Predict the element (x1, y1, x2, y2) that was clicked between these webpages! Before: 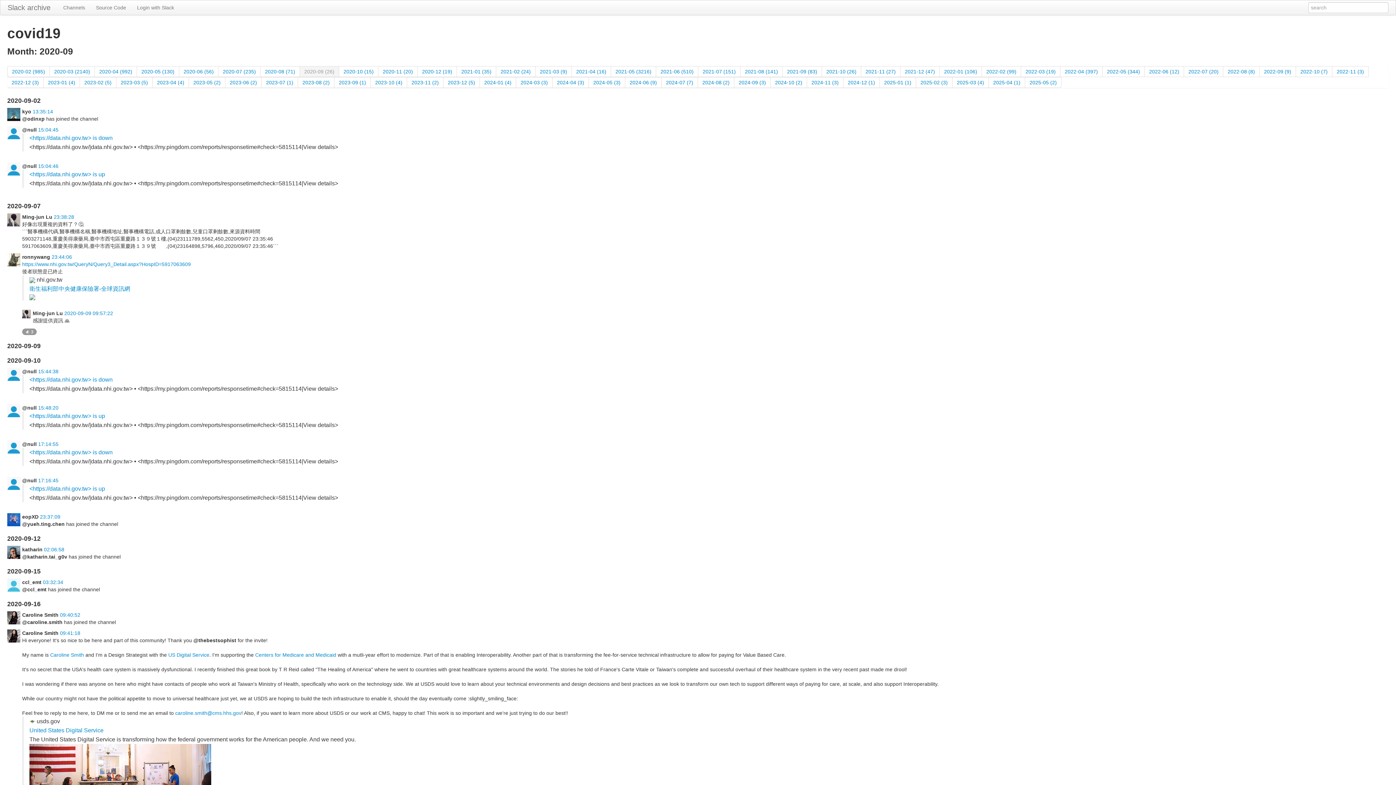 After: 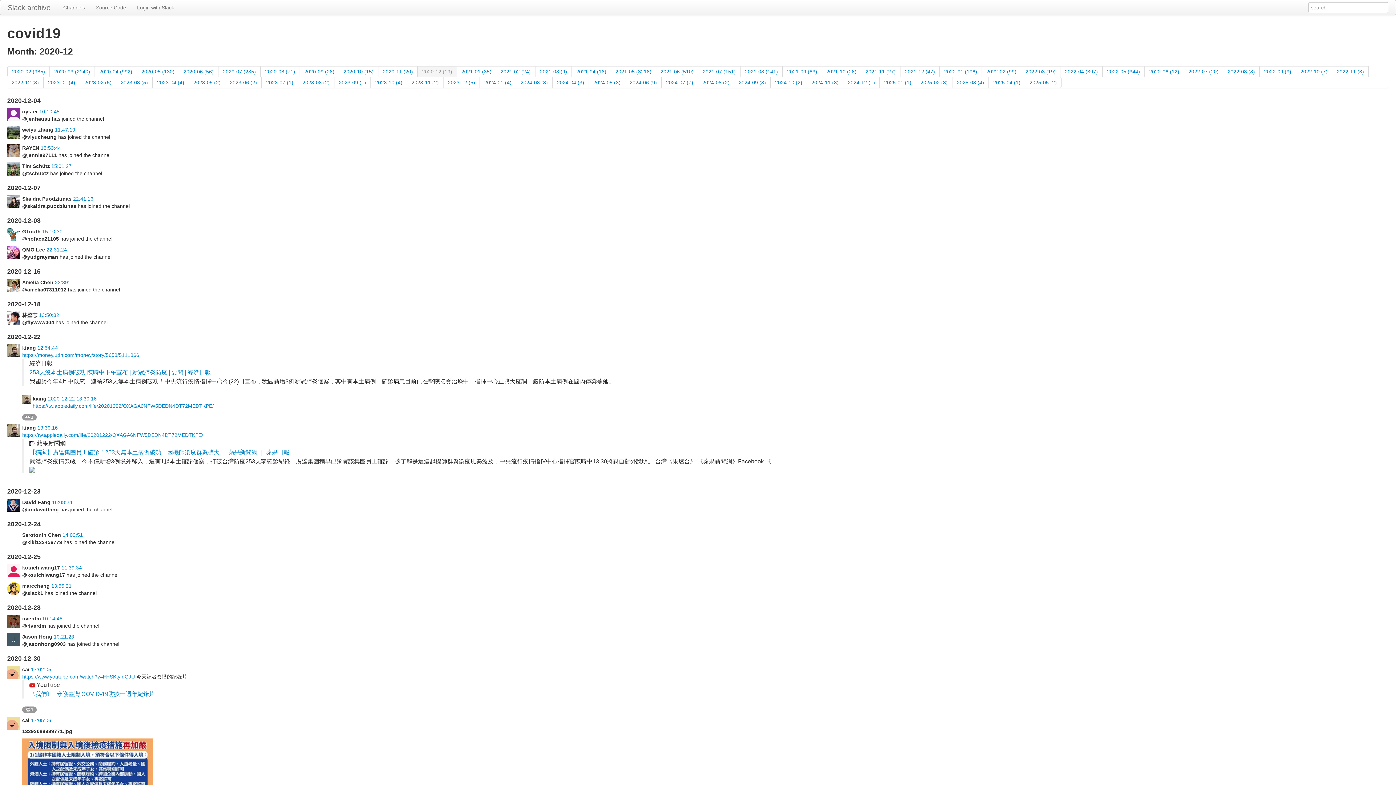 Action: bbox: (417, 66, 457, 77) label: 2020-12 (19)